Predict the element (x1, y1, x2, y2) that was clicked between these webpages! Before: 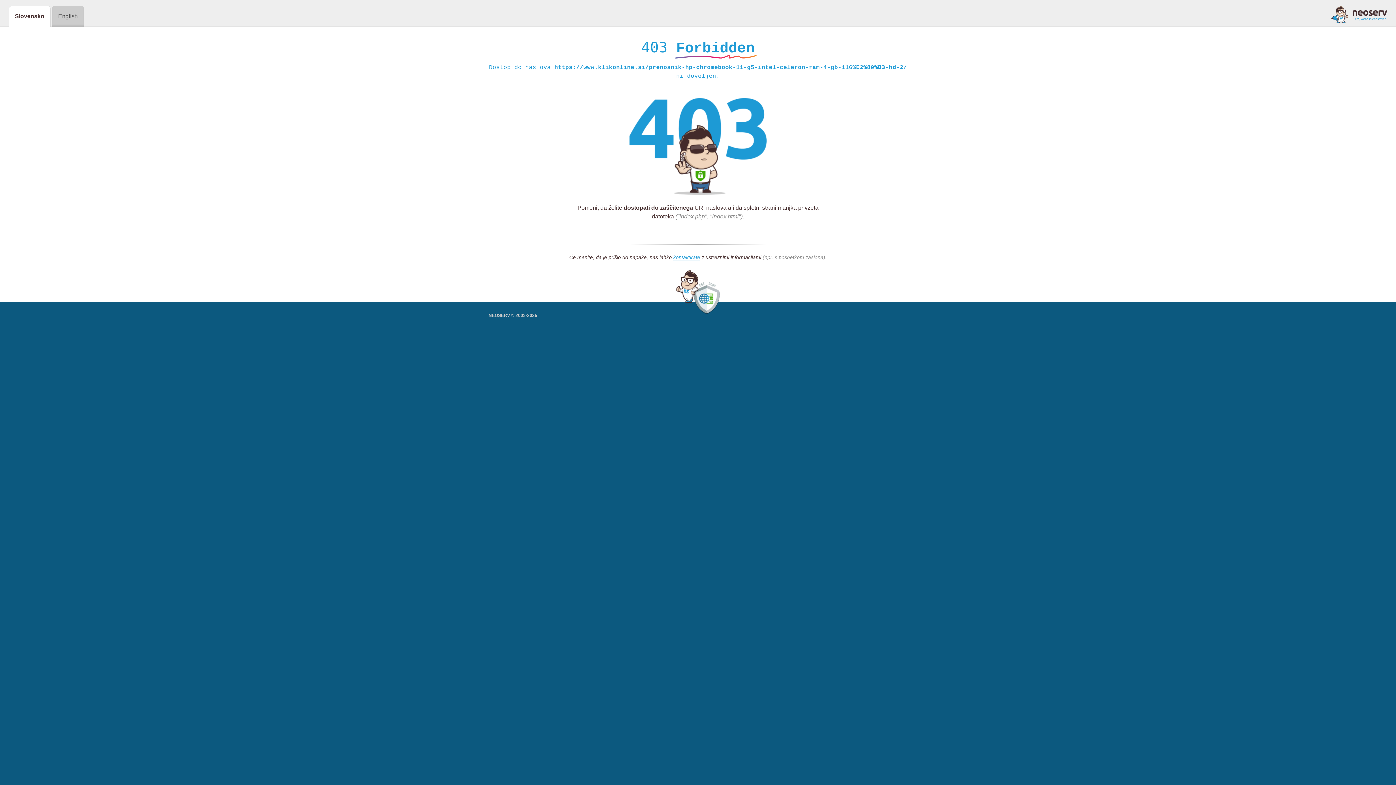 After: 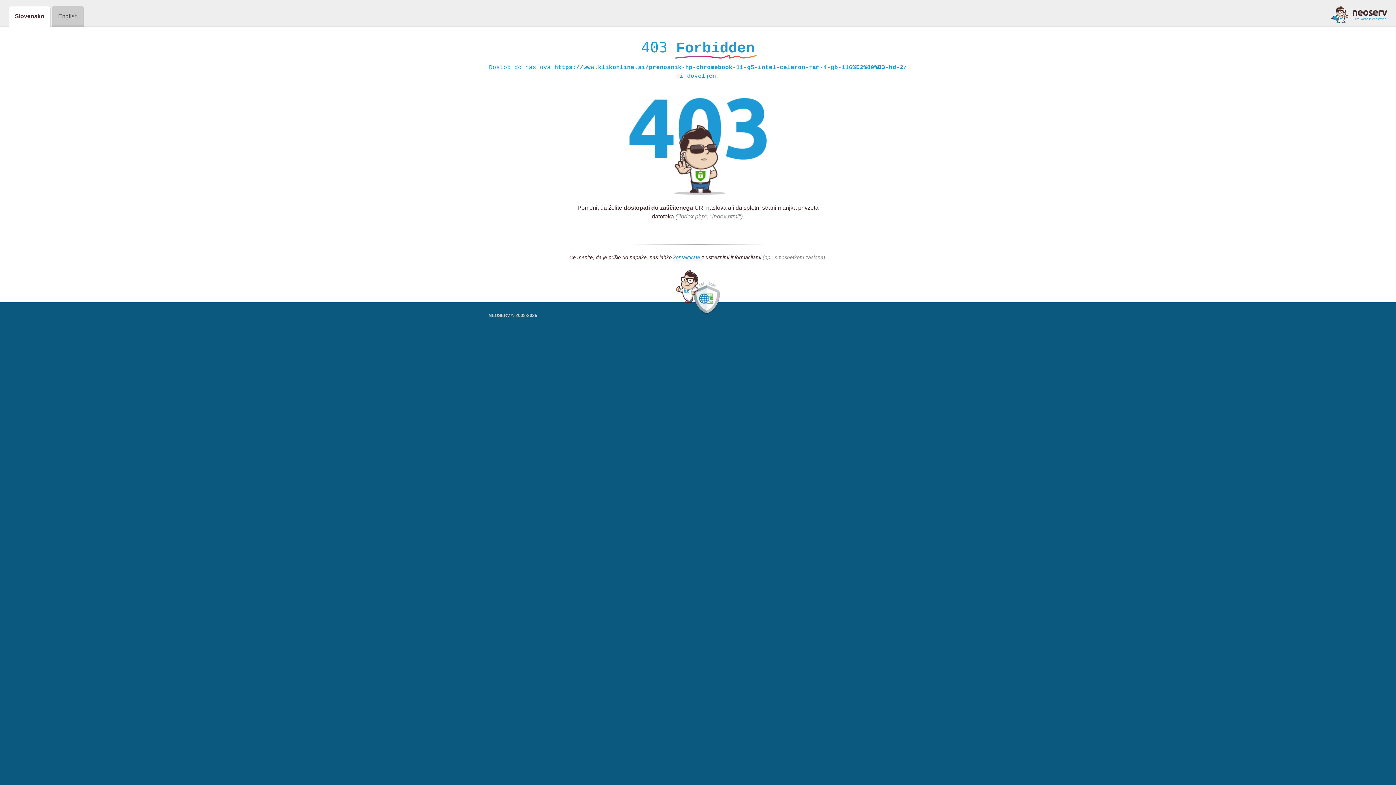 Action: bbox: (1331, 5, 1387, 23)